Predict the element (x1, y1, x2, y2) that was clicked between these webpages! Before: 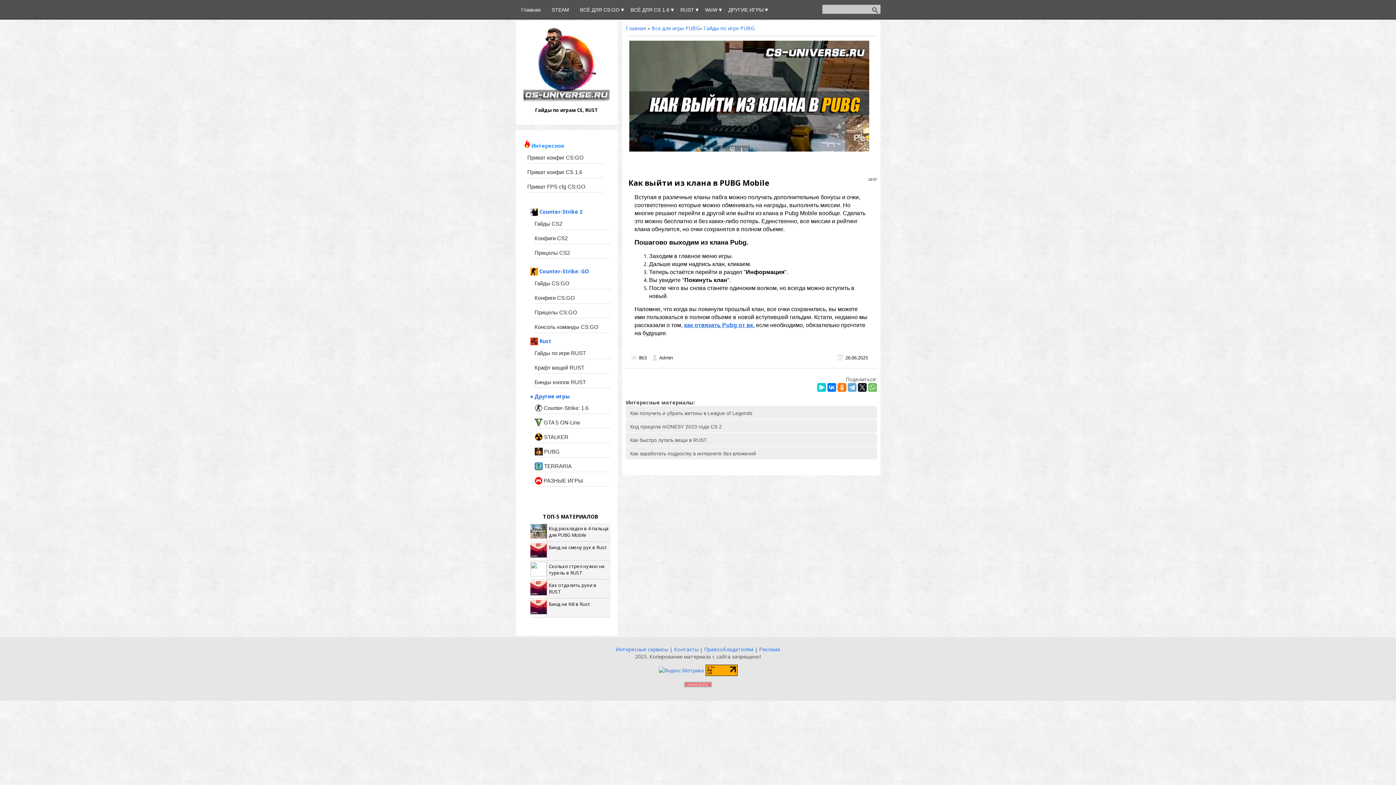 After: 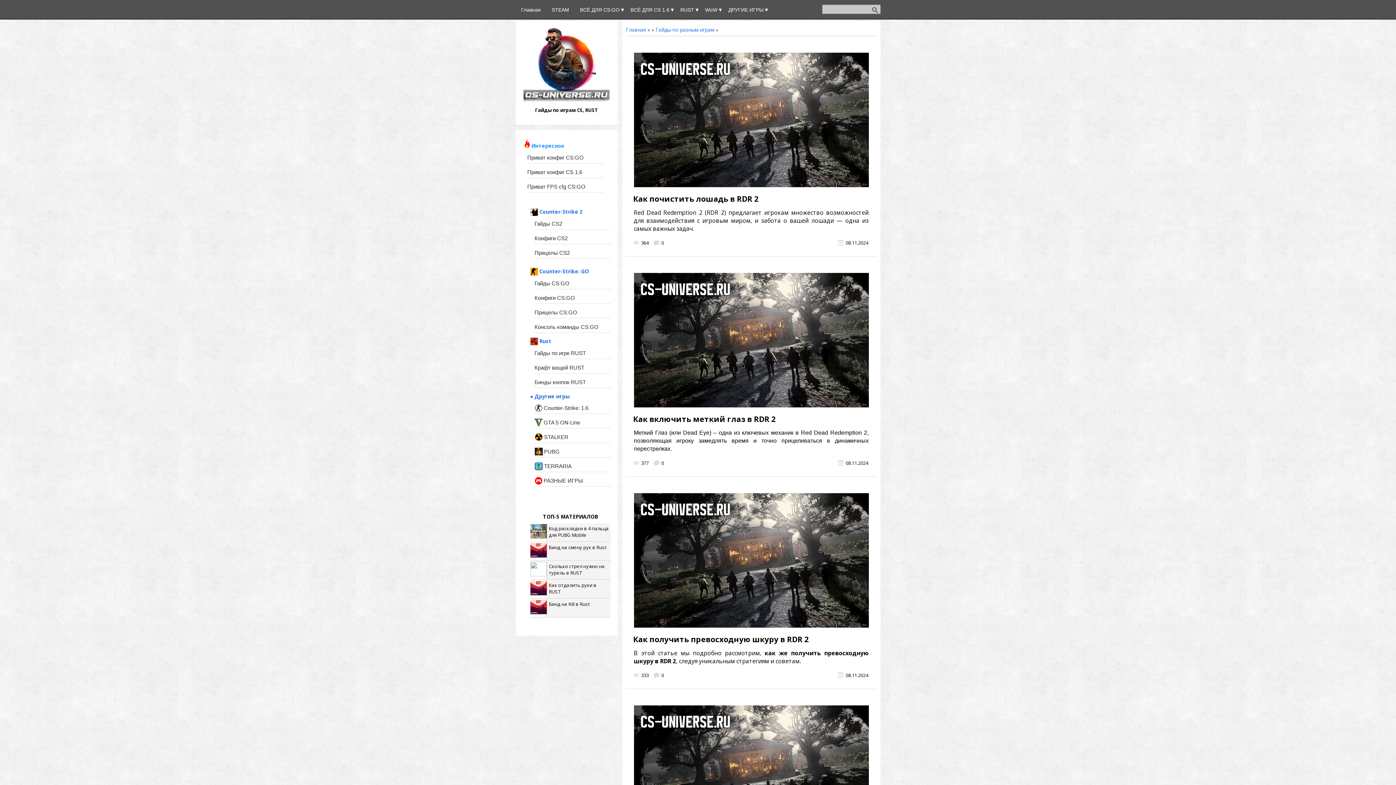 Action: bbox: (534, 473, 611, 486) label:  РАЗНЫЕ ИГРЫ